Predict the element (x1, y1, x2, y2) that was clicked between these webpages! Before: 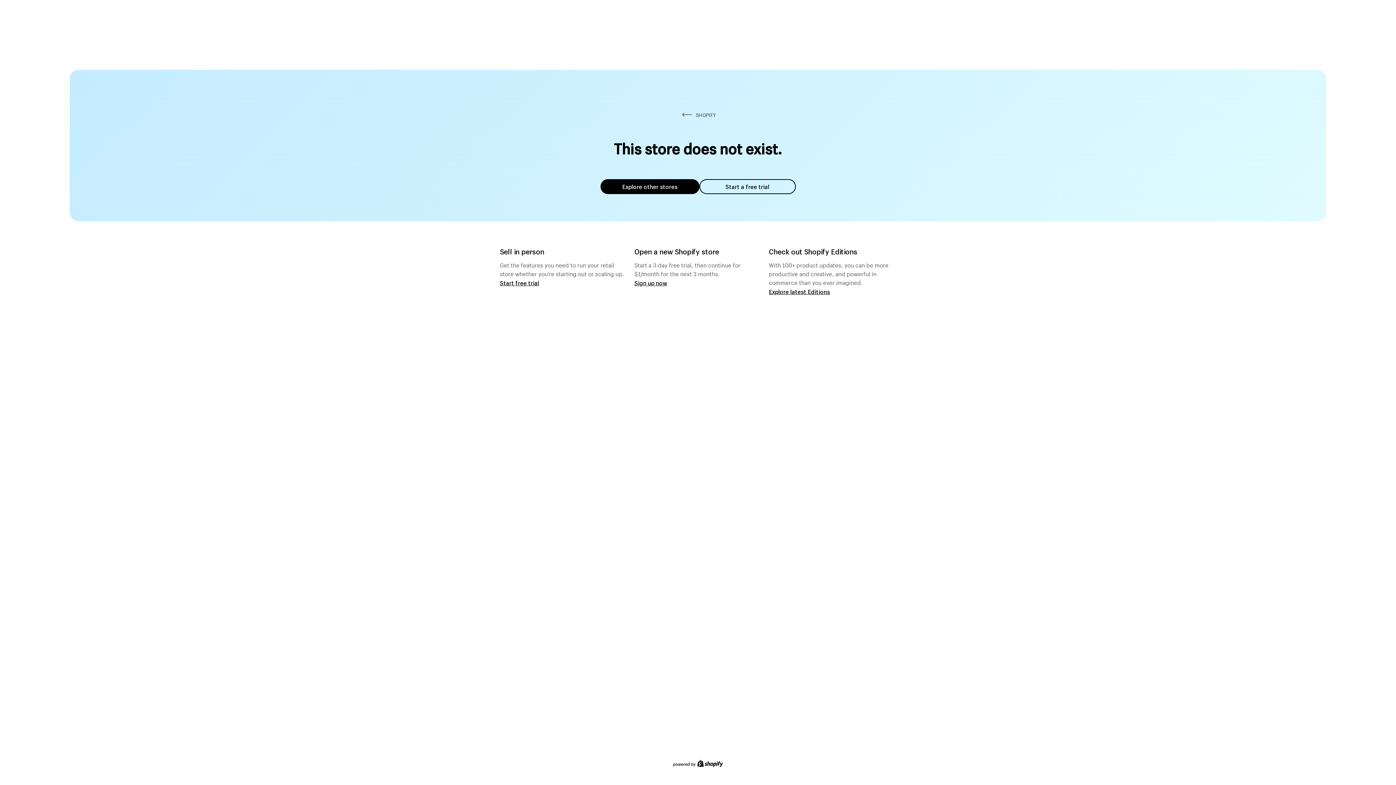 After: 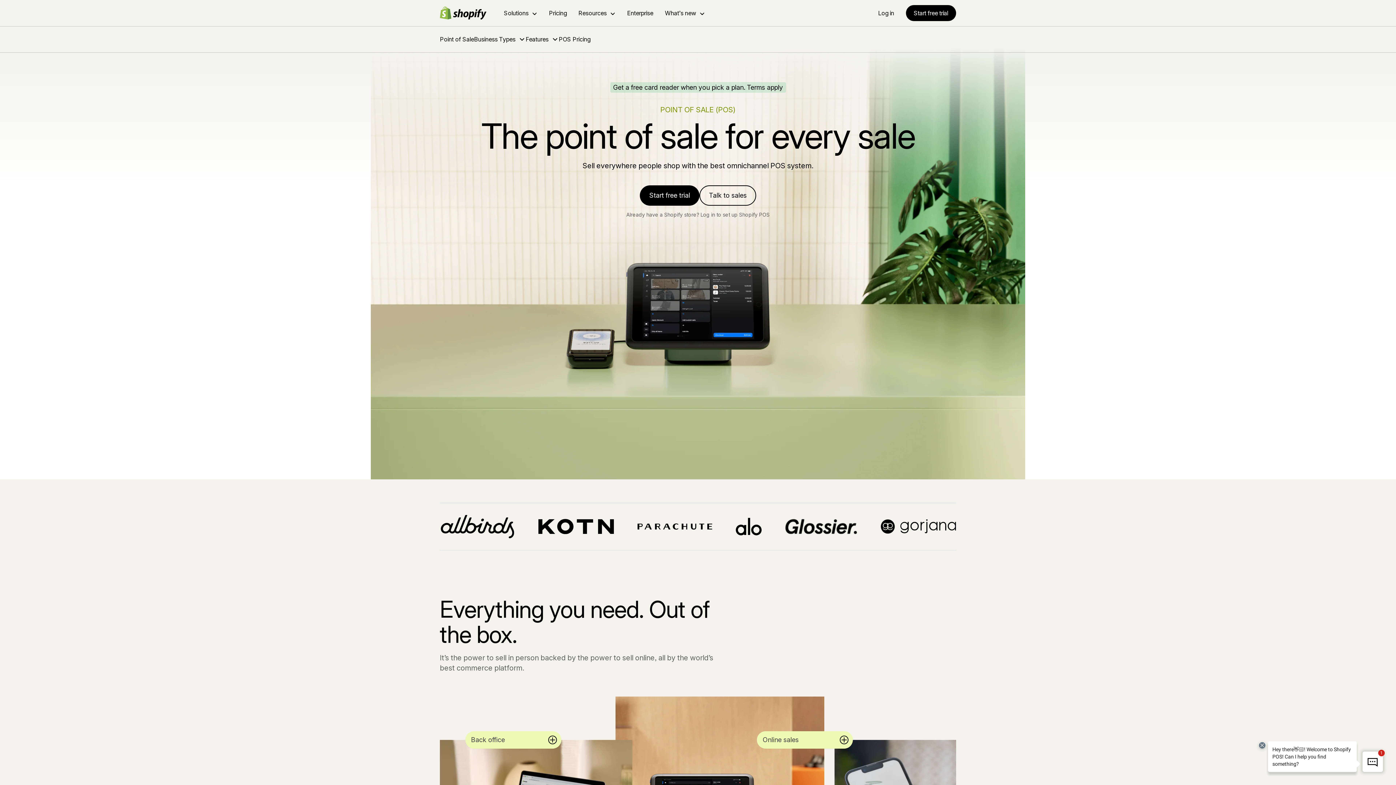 Action: bbox: (500, 279, 539, 286) label: Start free trial